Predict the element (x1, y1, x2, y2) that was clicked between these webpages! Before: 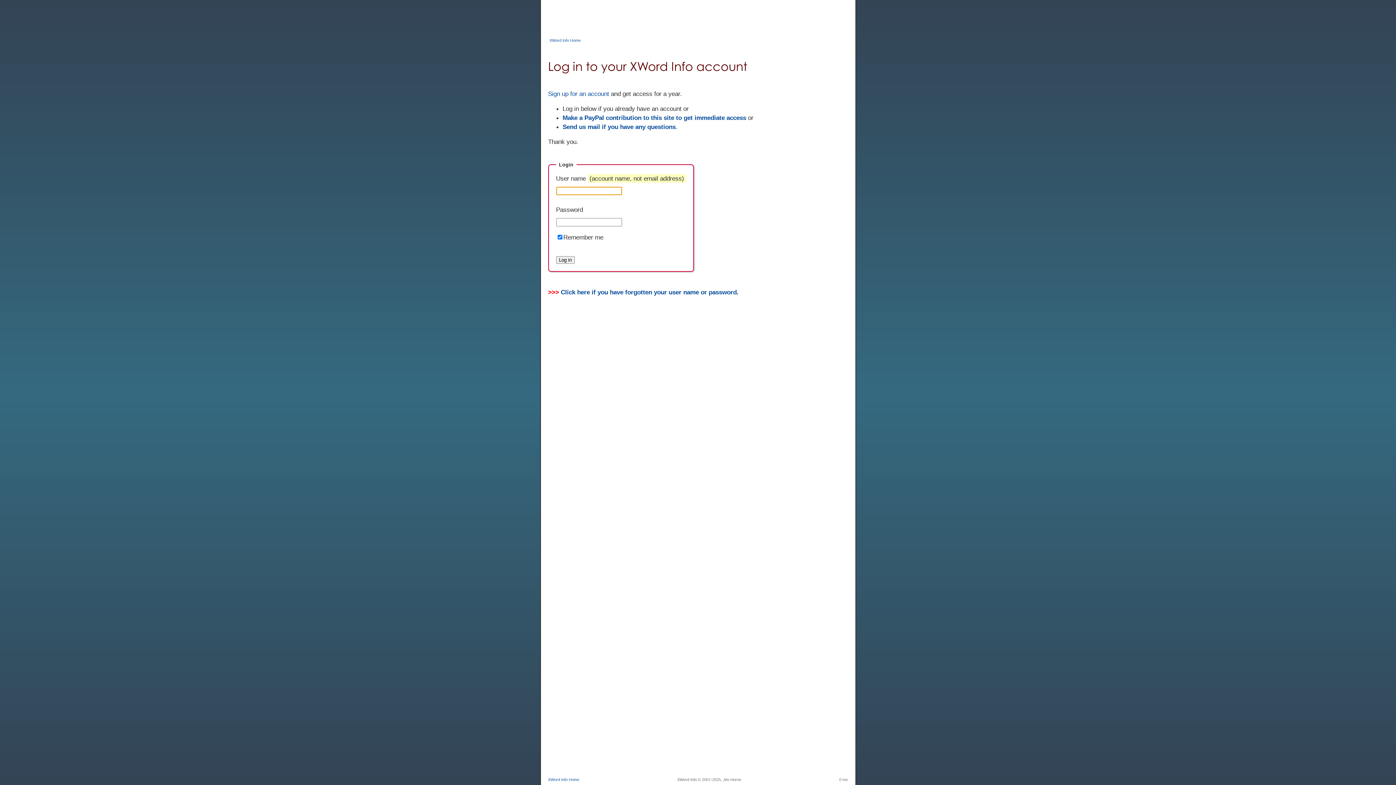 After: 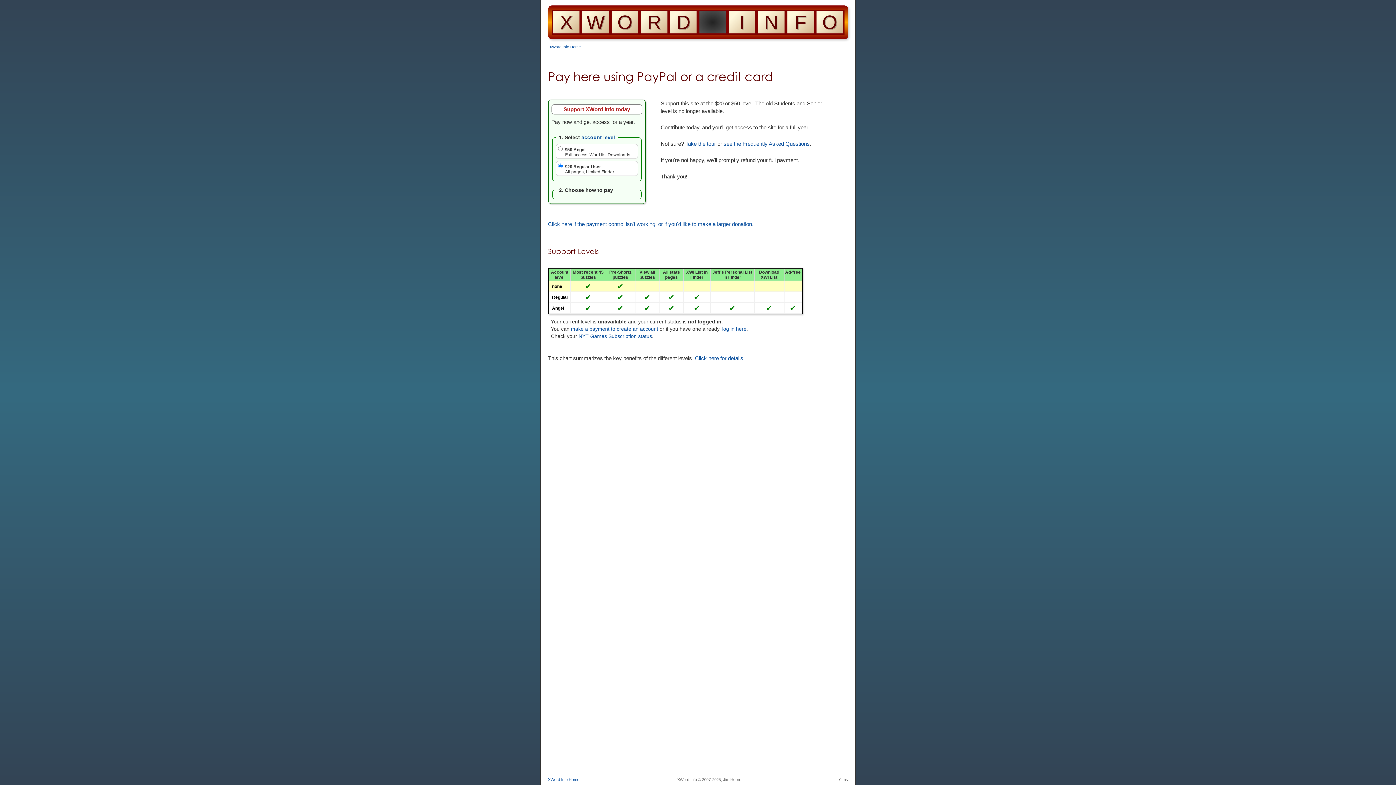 Action: bbox: (548, 90, 609, 97) label: Sign up for an account